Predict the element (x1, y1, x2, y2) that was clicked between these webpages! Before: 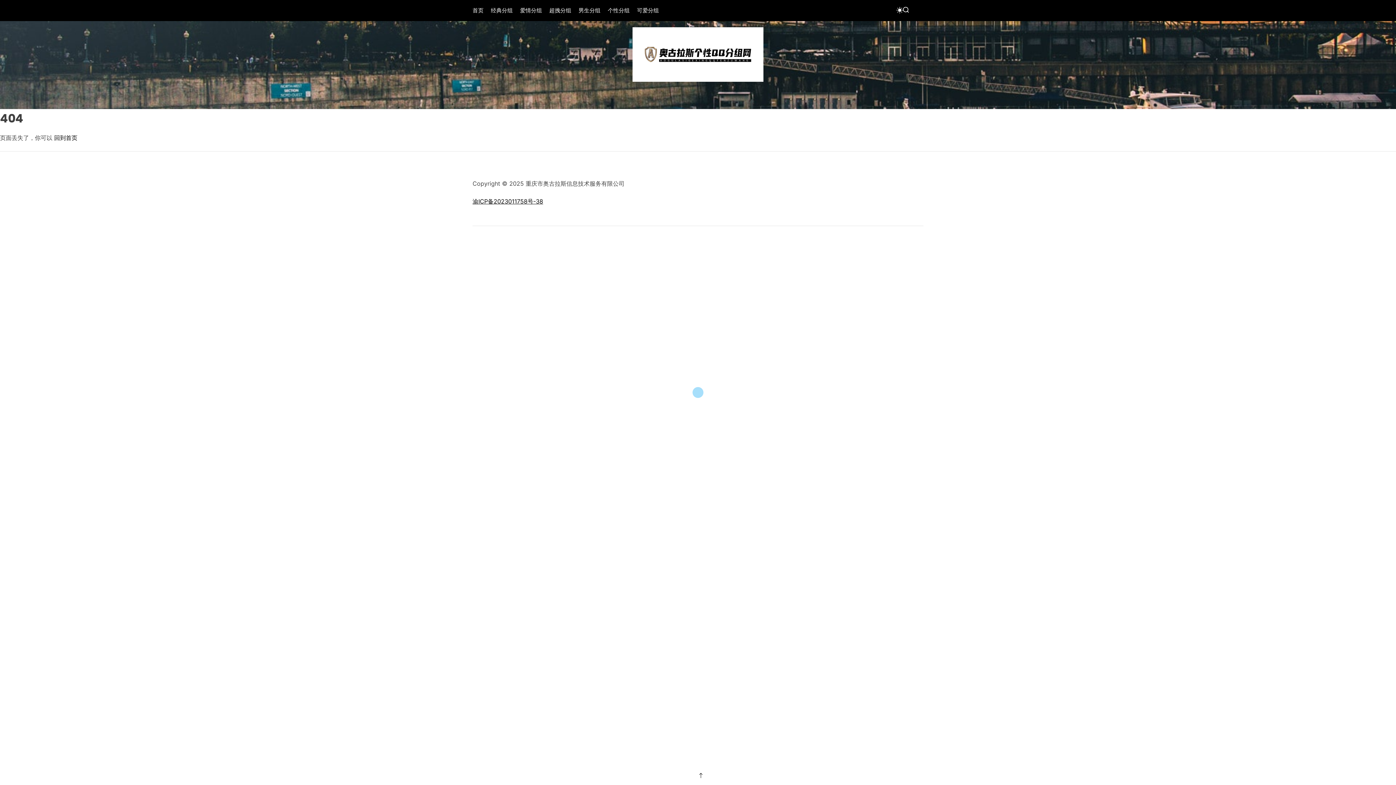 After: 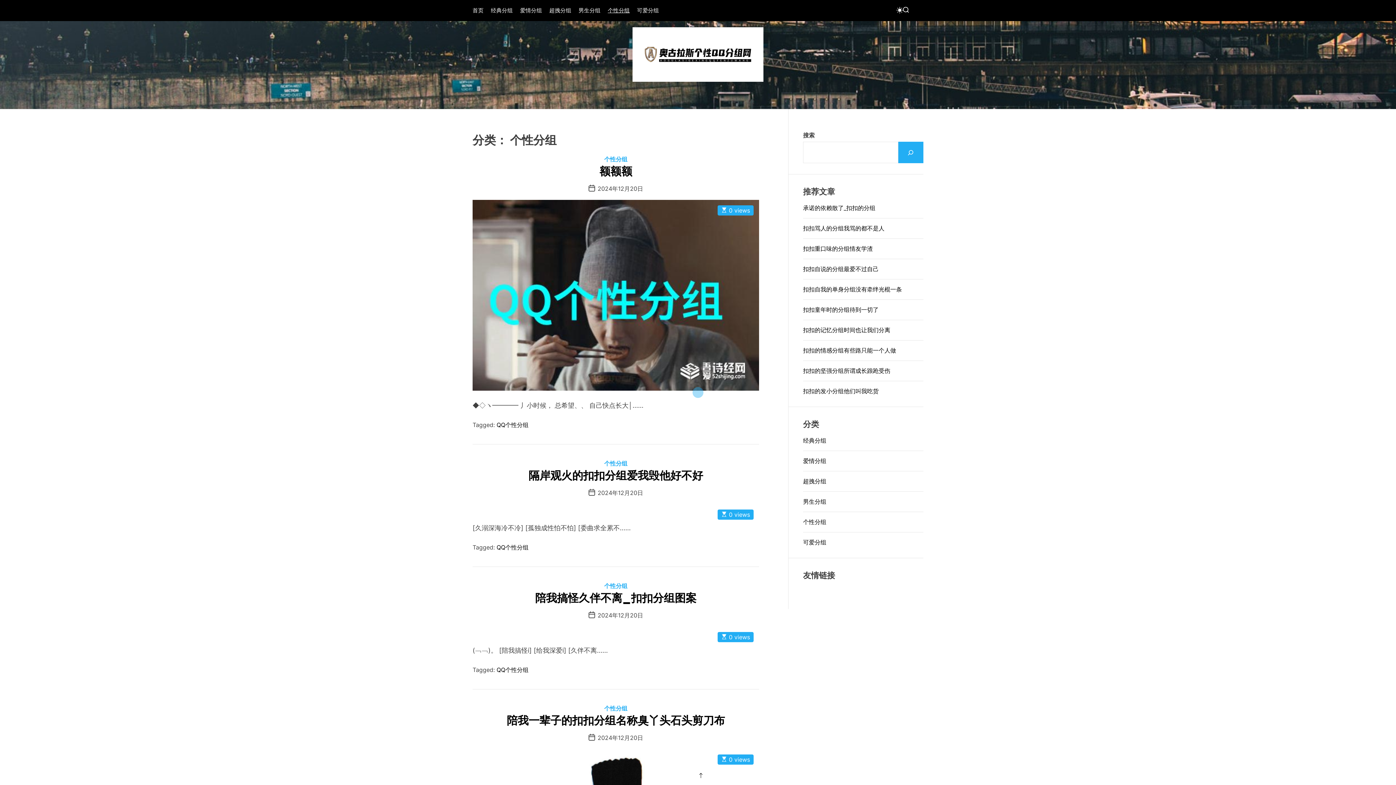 Action: label: 个性分组 bbox: (607, 3, 629, 17)